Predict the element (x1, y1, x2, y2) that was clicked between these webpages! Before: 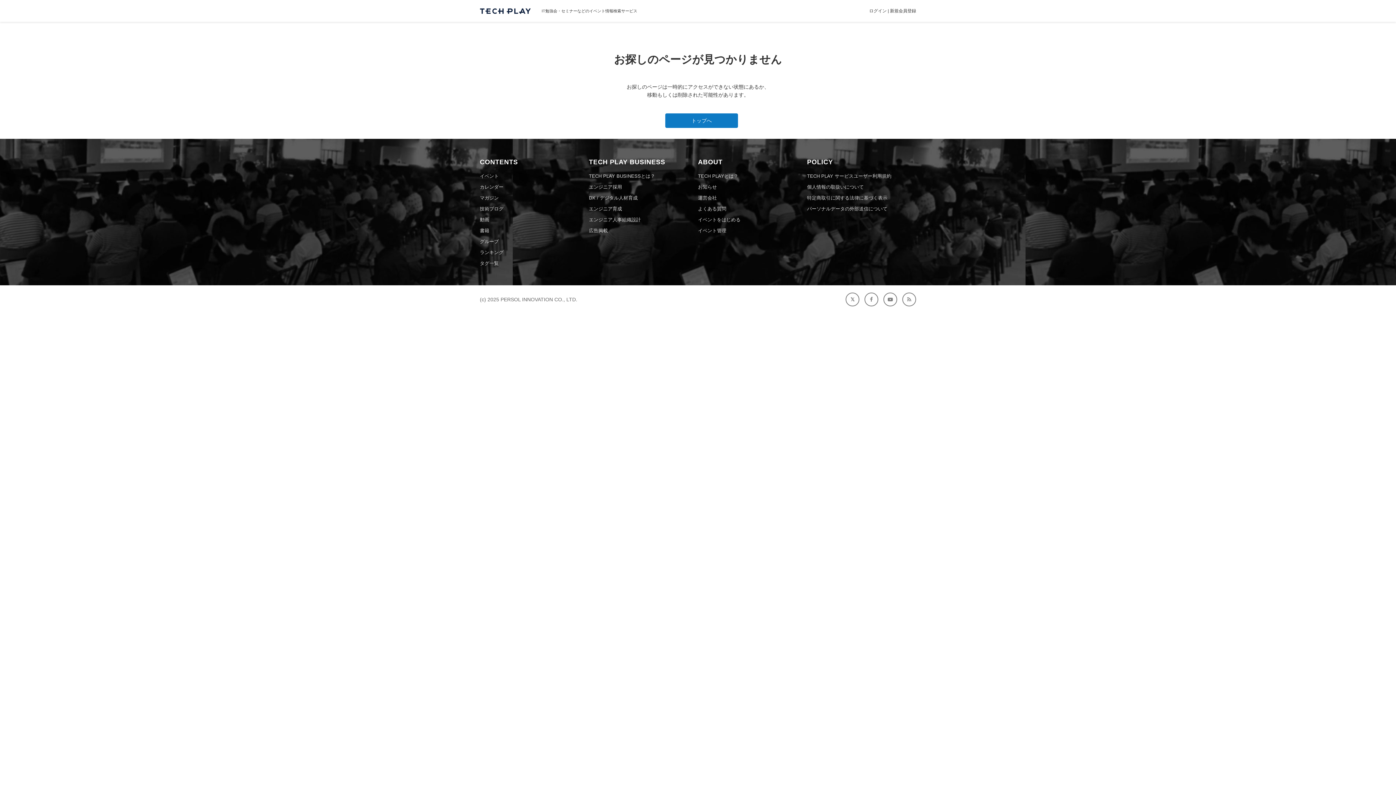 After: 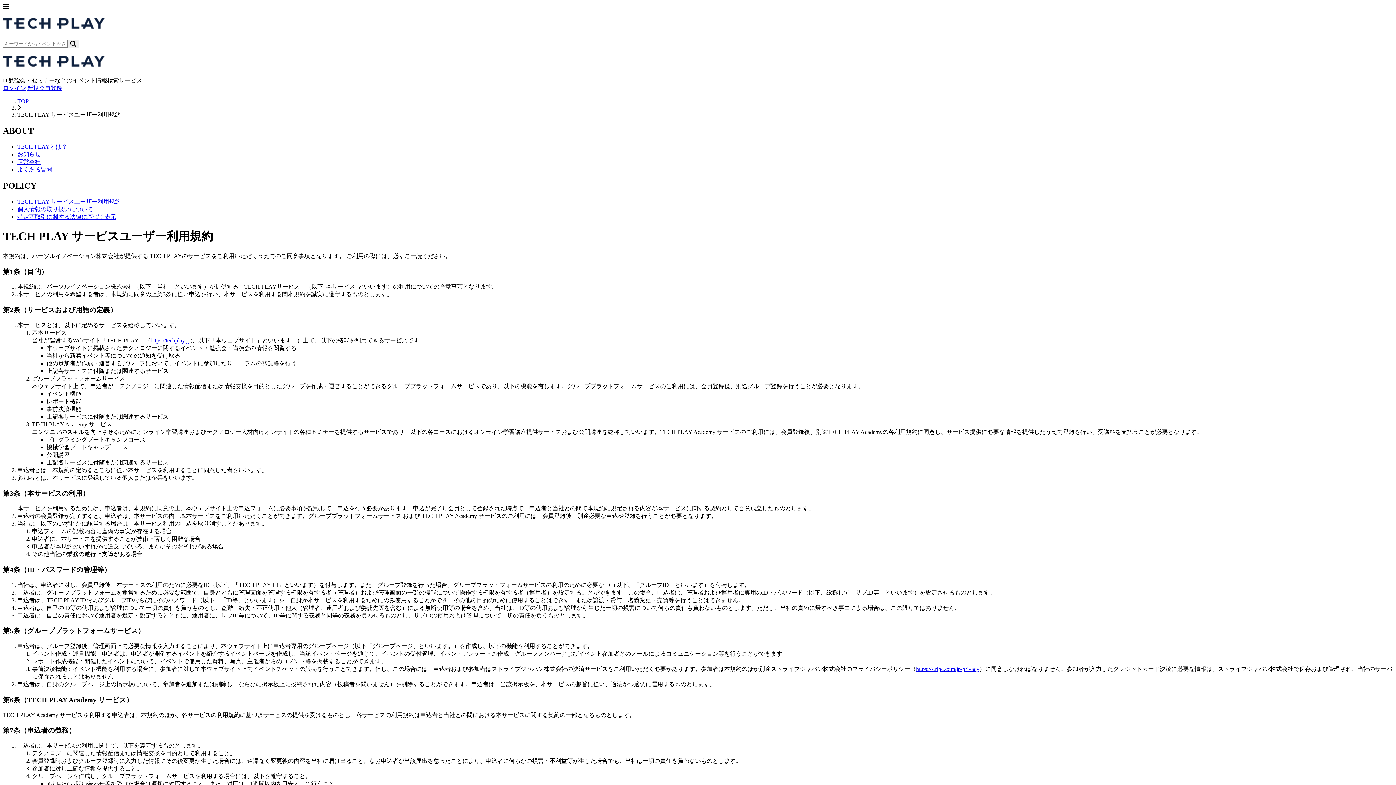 Action: bbox: (807, 173, 891, 178) label: TECH PLAY サービスユーザー利用規約